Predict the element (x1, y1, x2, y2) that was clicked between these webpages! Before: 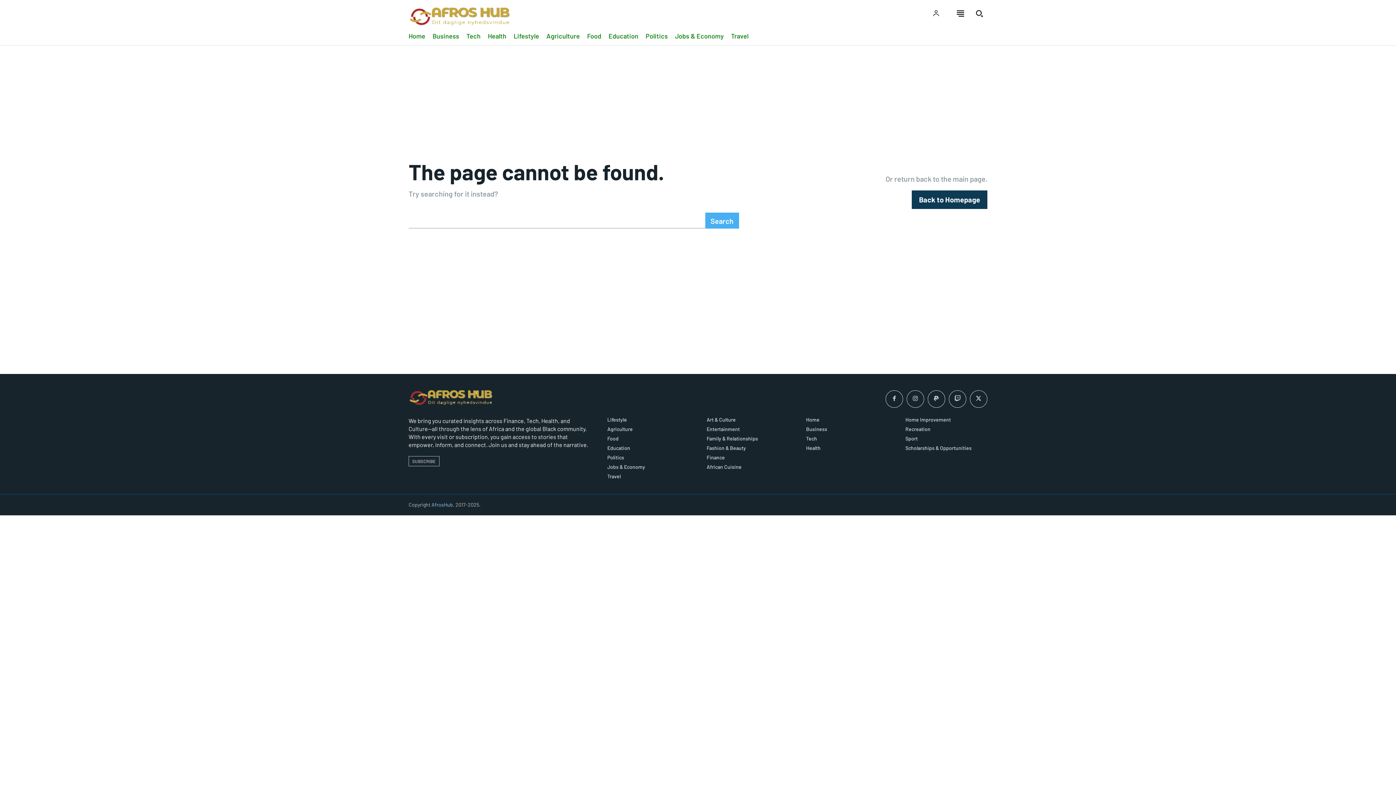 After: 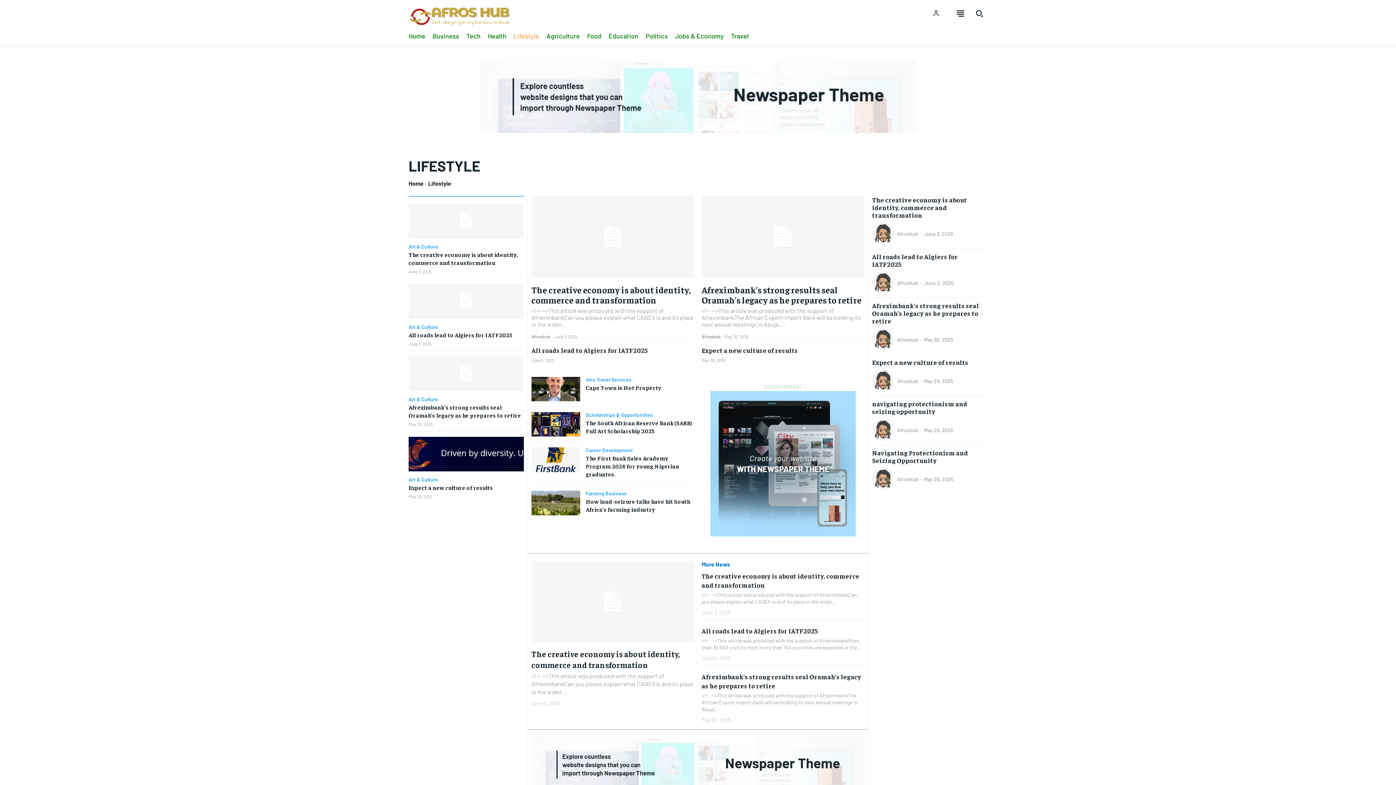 Action: label: Lifestyle bbox: (513, 30, 539, 42)